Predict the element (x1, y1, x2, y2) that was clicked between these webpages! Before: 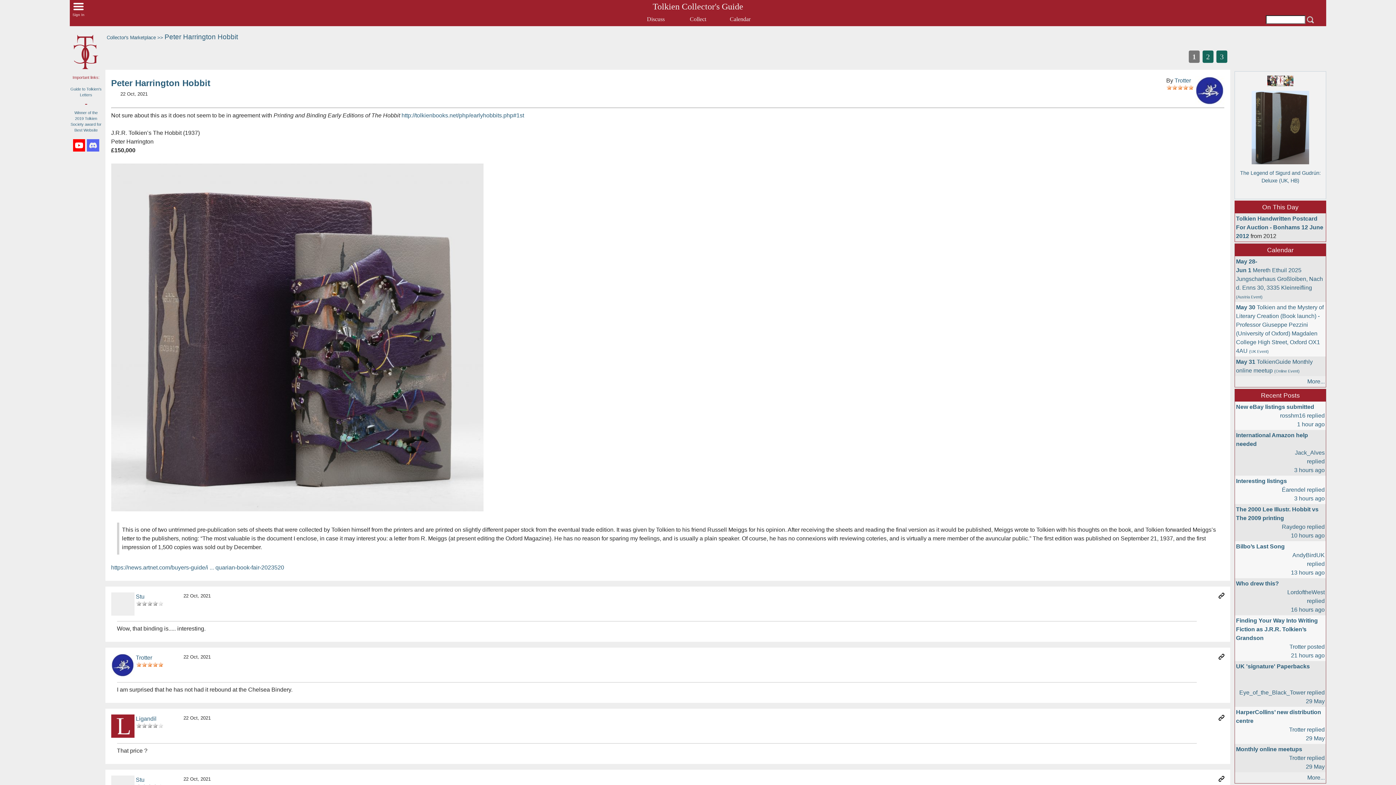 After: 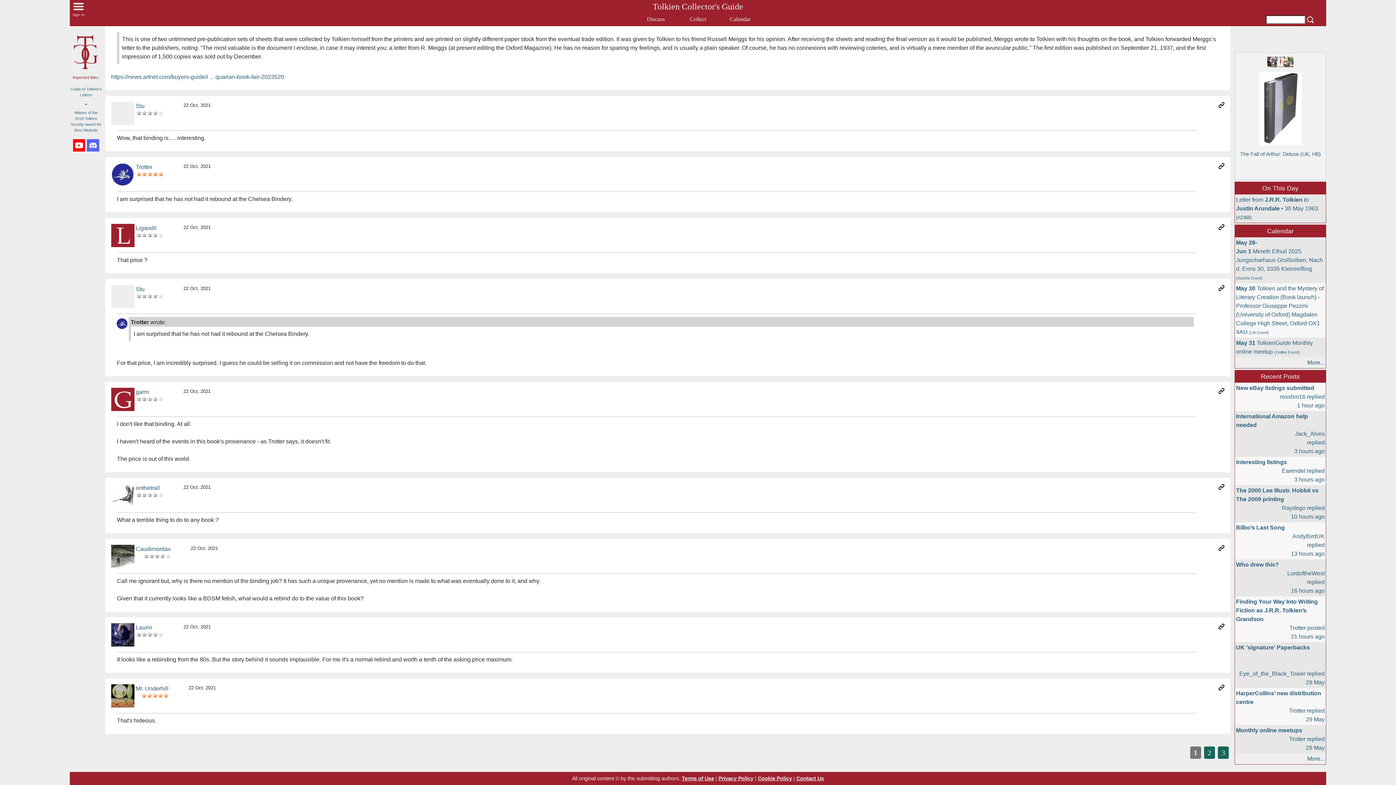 Action: bbox: (1218, 654, 1224, 661)